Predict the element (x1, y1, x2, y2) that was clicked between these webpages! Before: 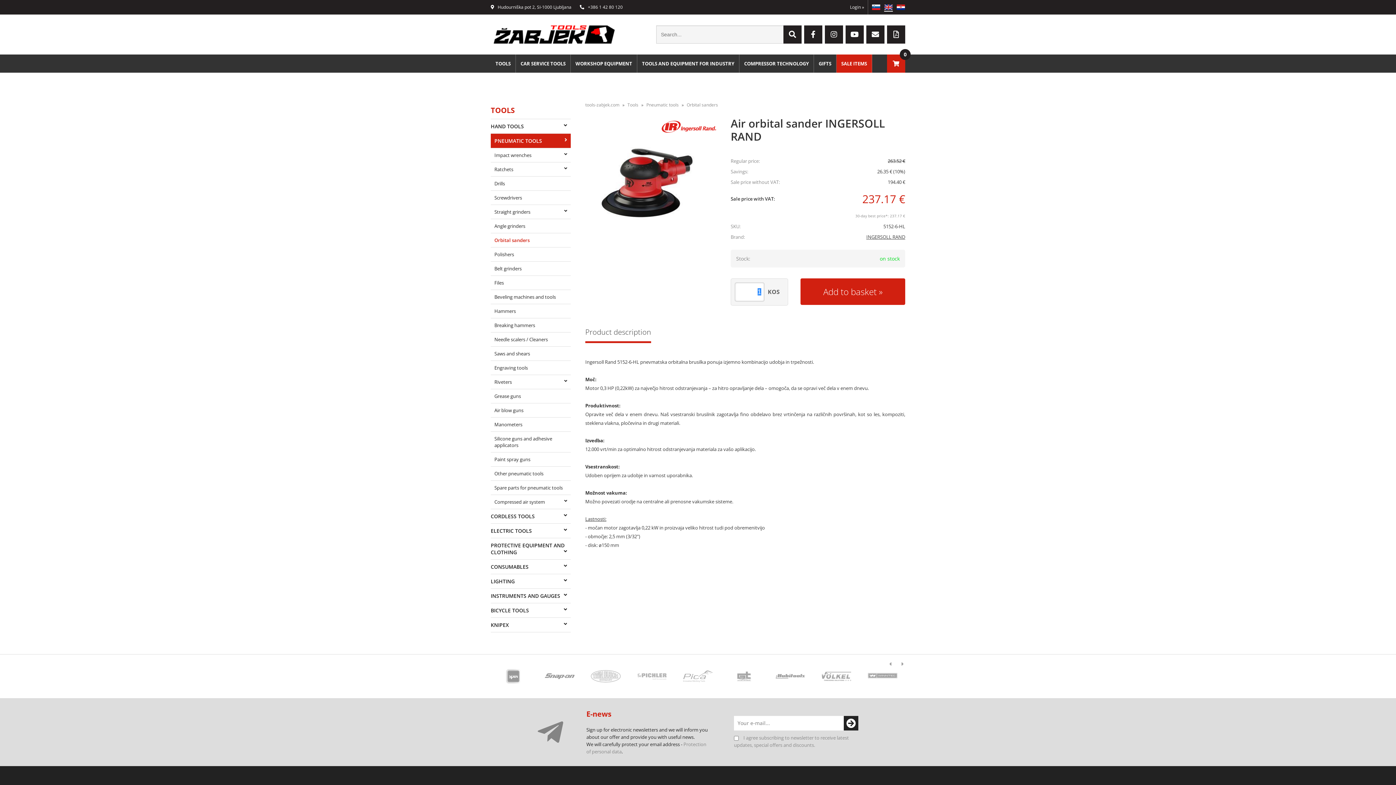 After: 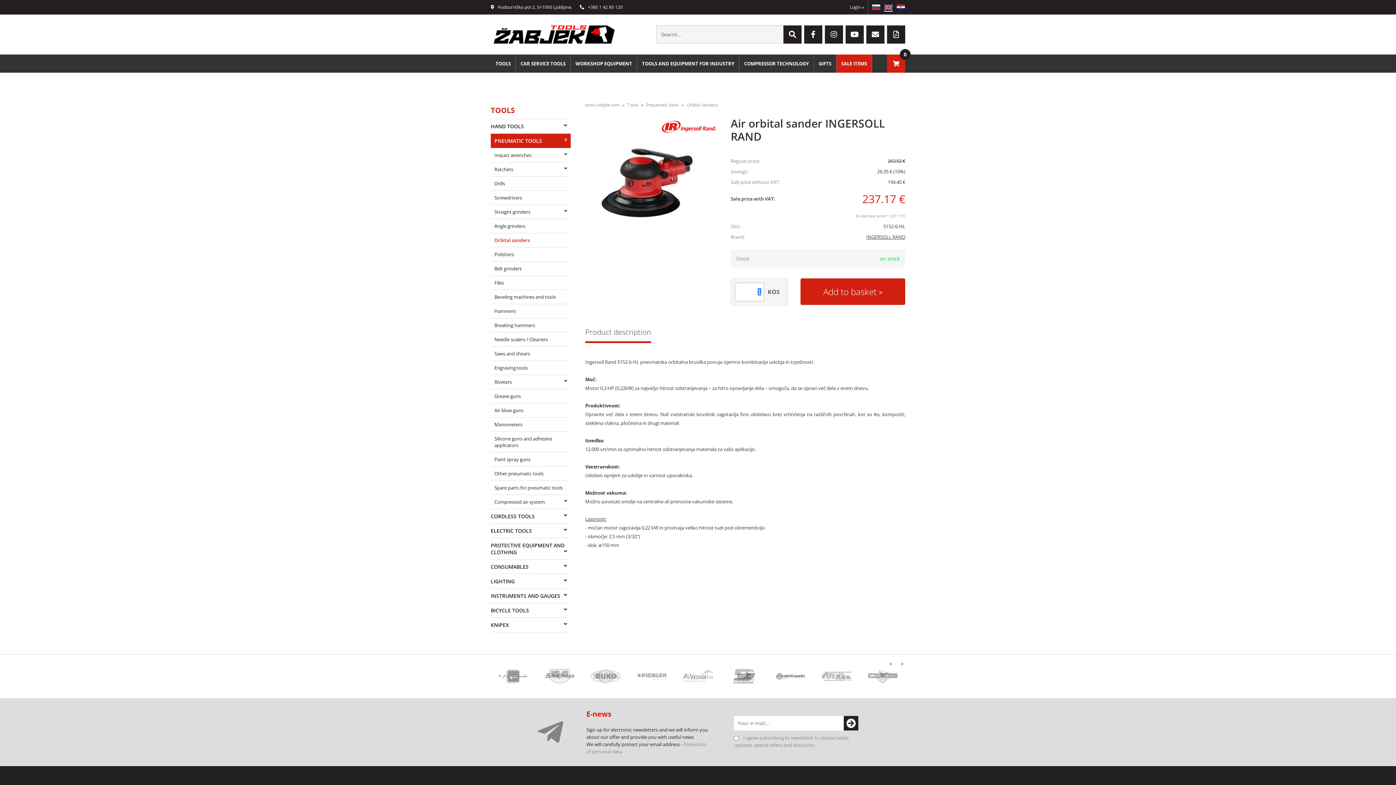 Action: bbox: (884, 0, 893, 14) label: EN